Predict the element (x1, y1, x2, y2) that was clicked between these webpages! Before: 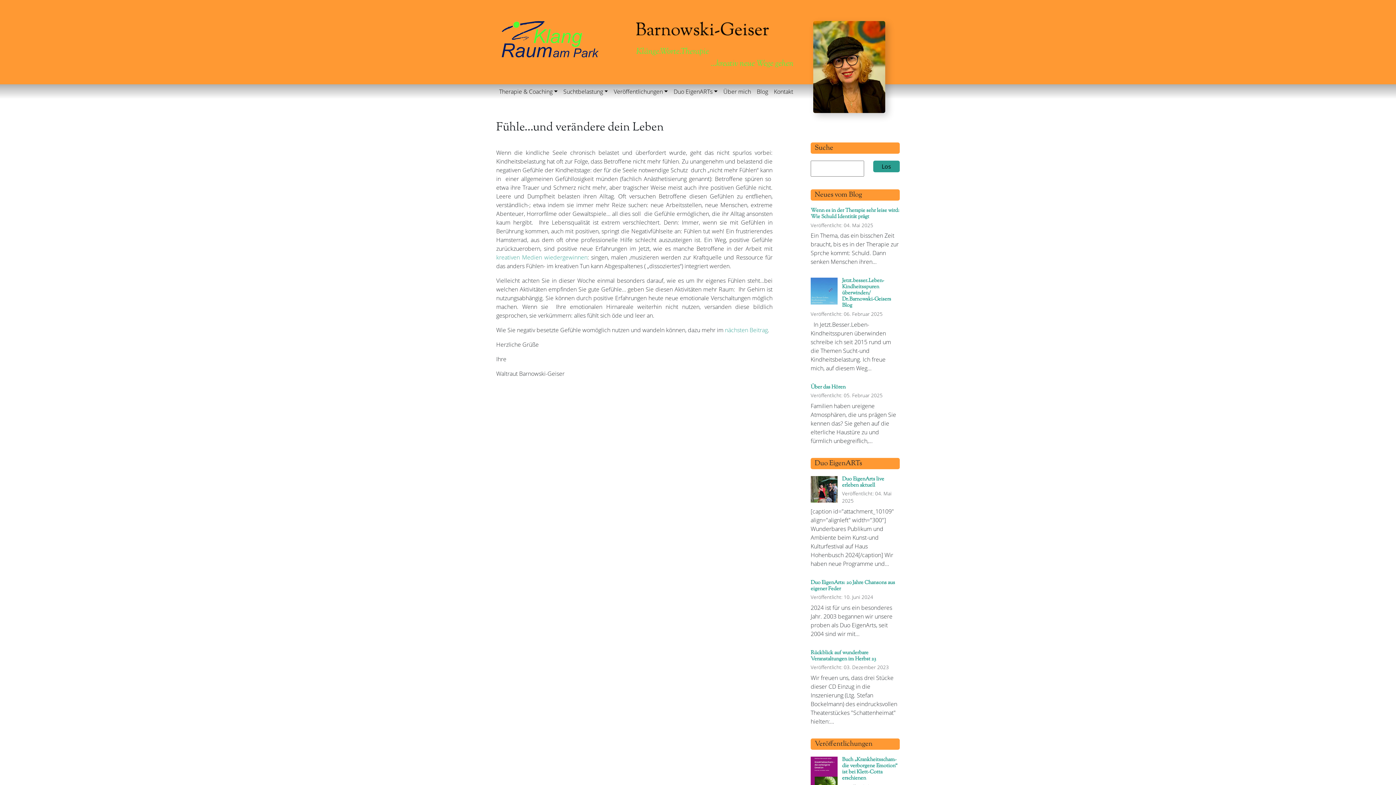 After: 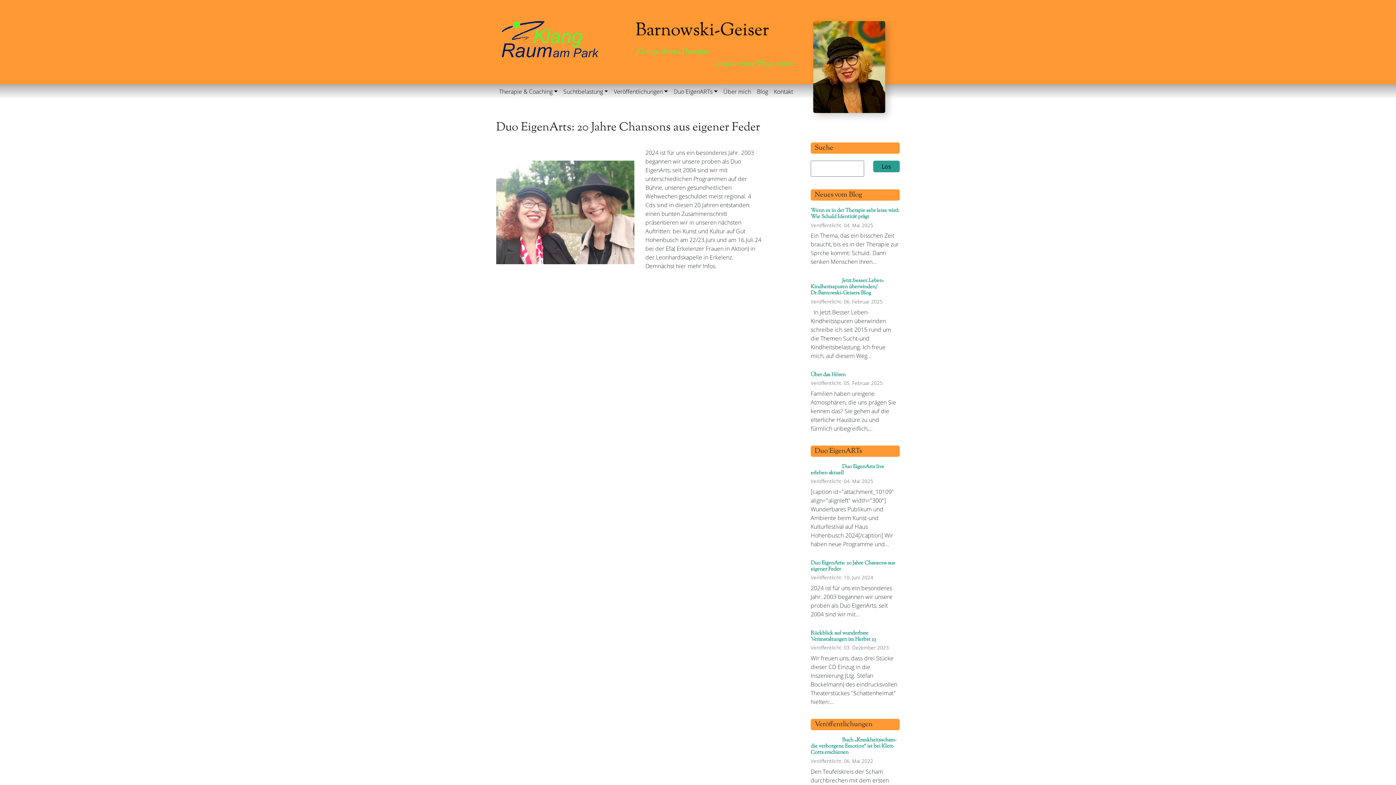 Action: label: Duo EigenArts: 20 Jahre Chansons aus eigener Feder bbox: (810, 579, 895, 593)